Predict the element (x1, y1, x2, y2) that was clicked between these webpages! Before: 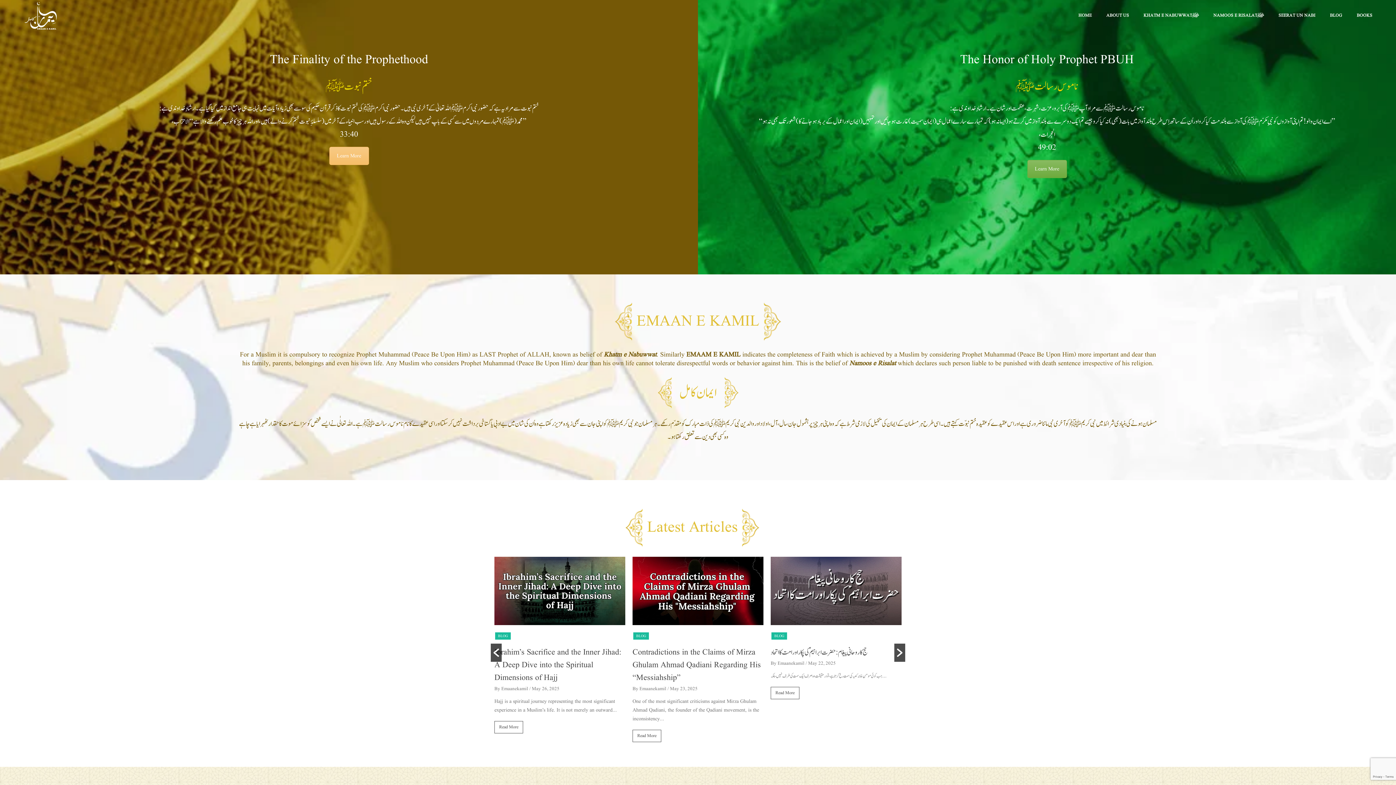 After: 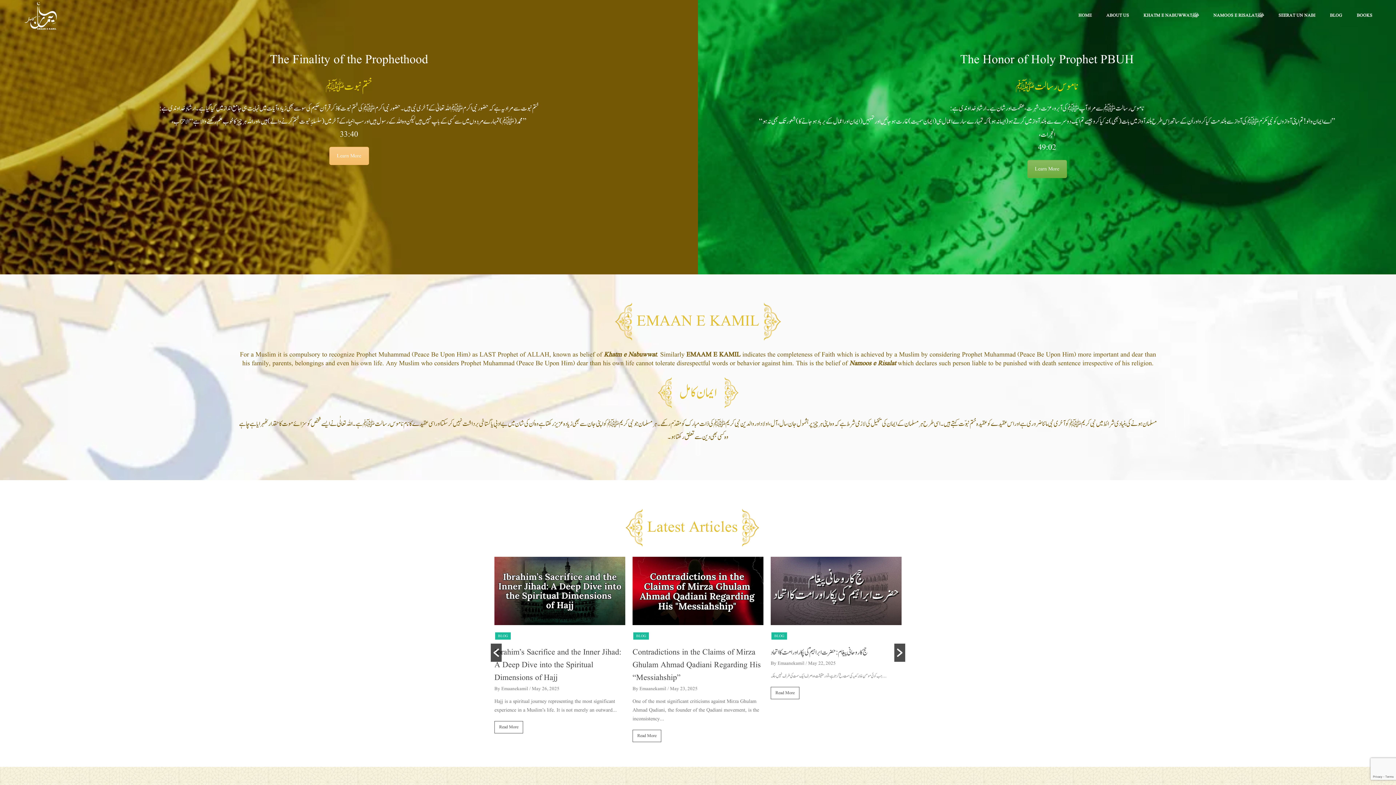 Action: label: 8 bbox: (711, 749, 716, 753)